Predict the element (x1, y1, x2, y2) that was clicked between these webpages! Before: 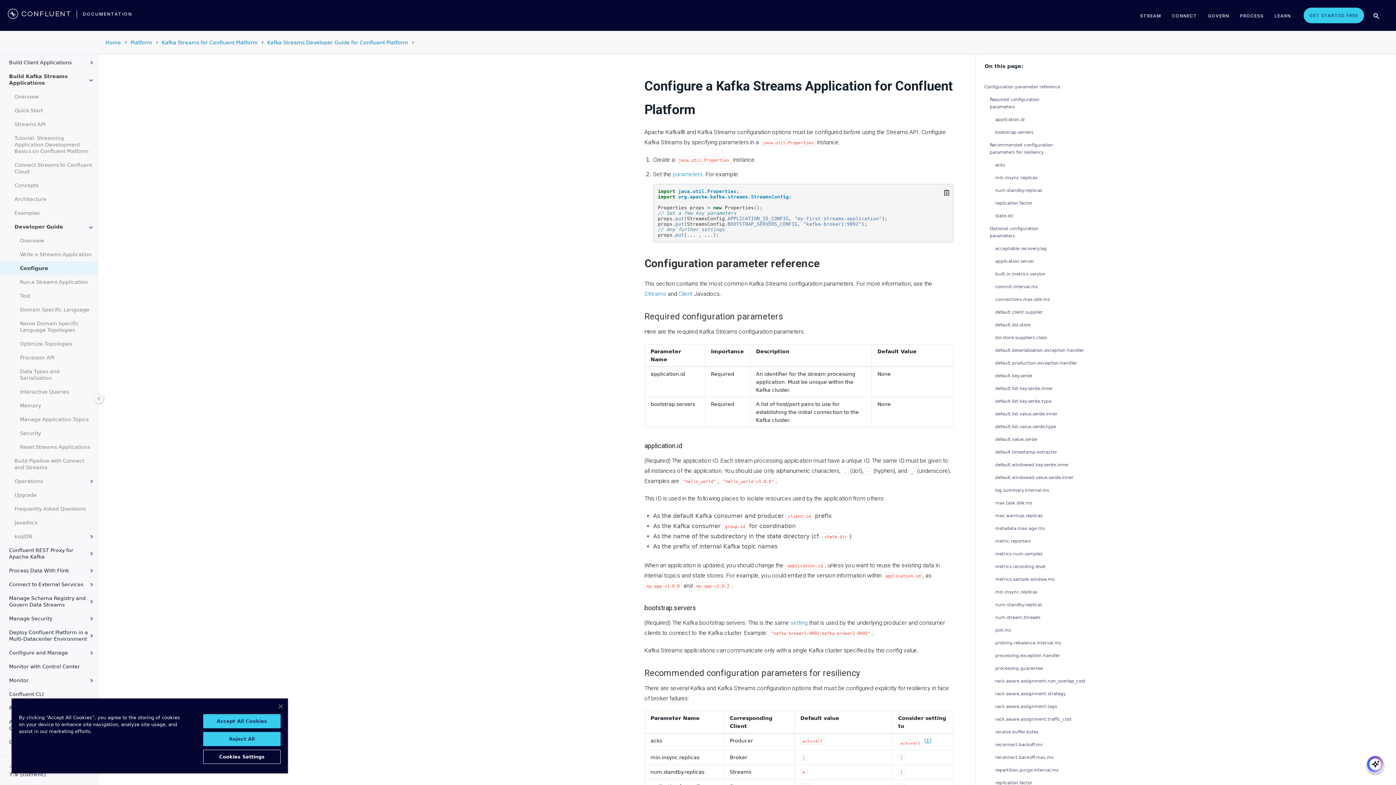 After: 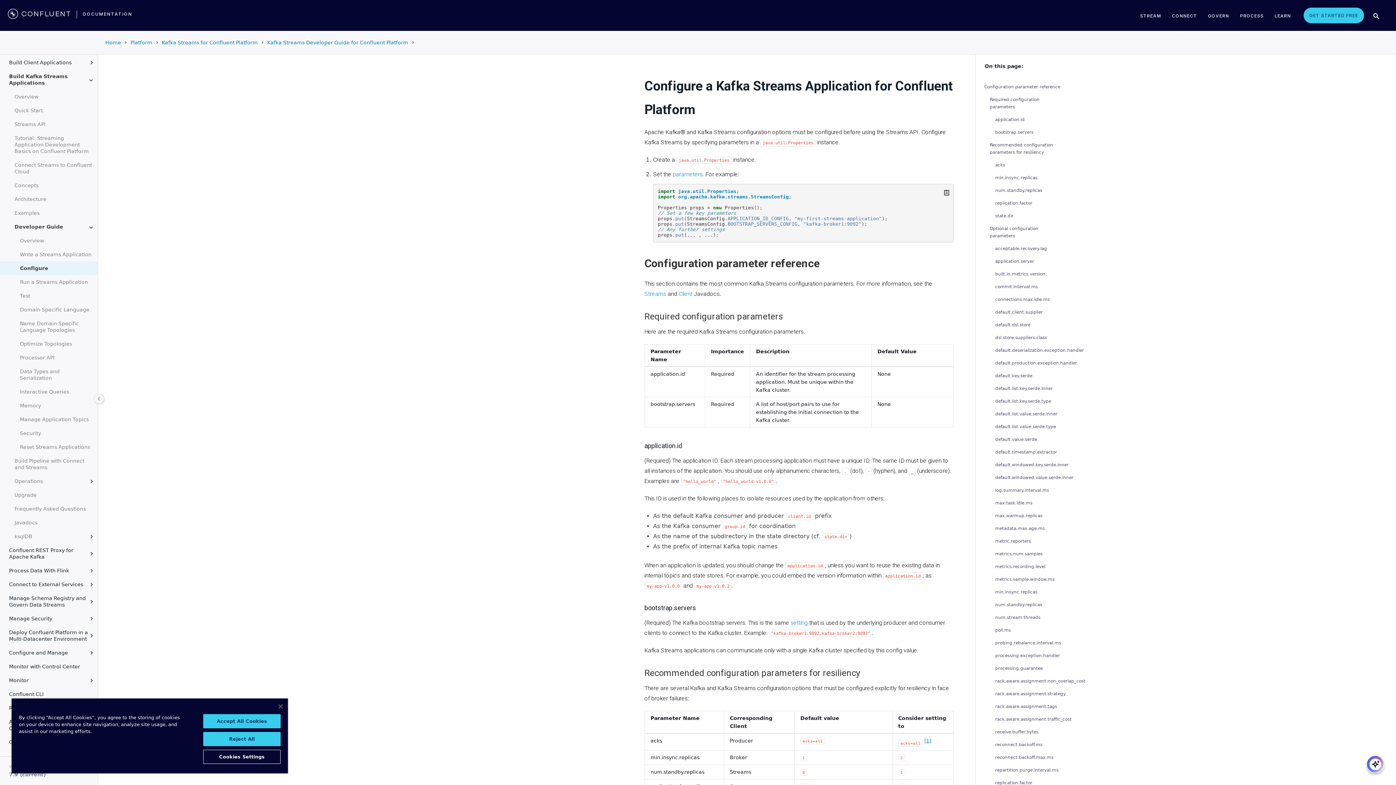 Action: bbox: (1166, 5, 1202, 25) label: CONNECT